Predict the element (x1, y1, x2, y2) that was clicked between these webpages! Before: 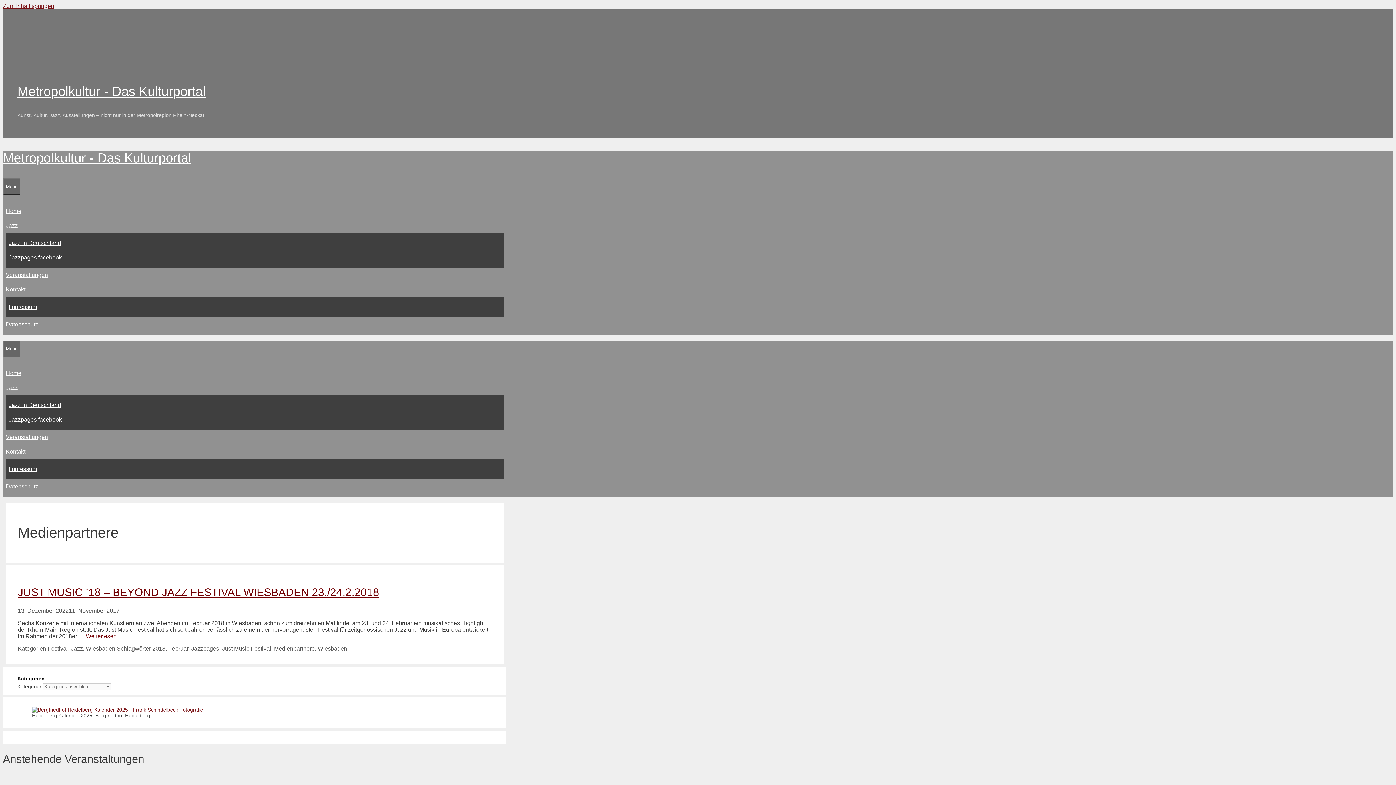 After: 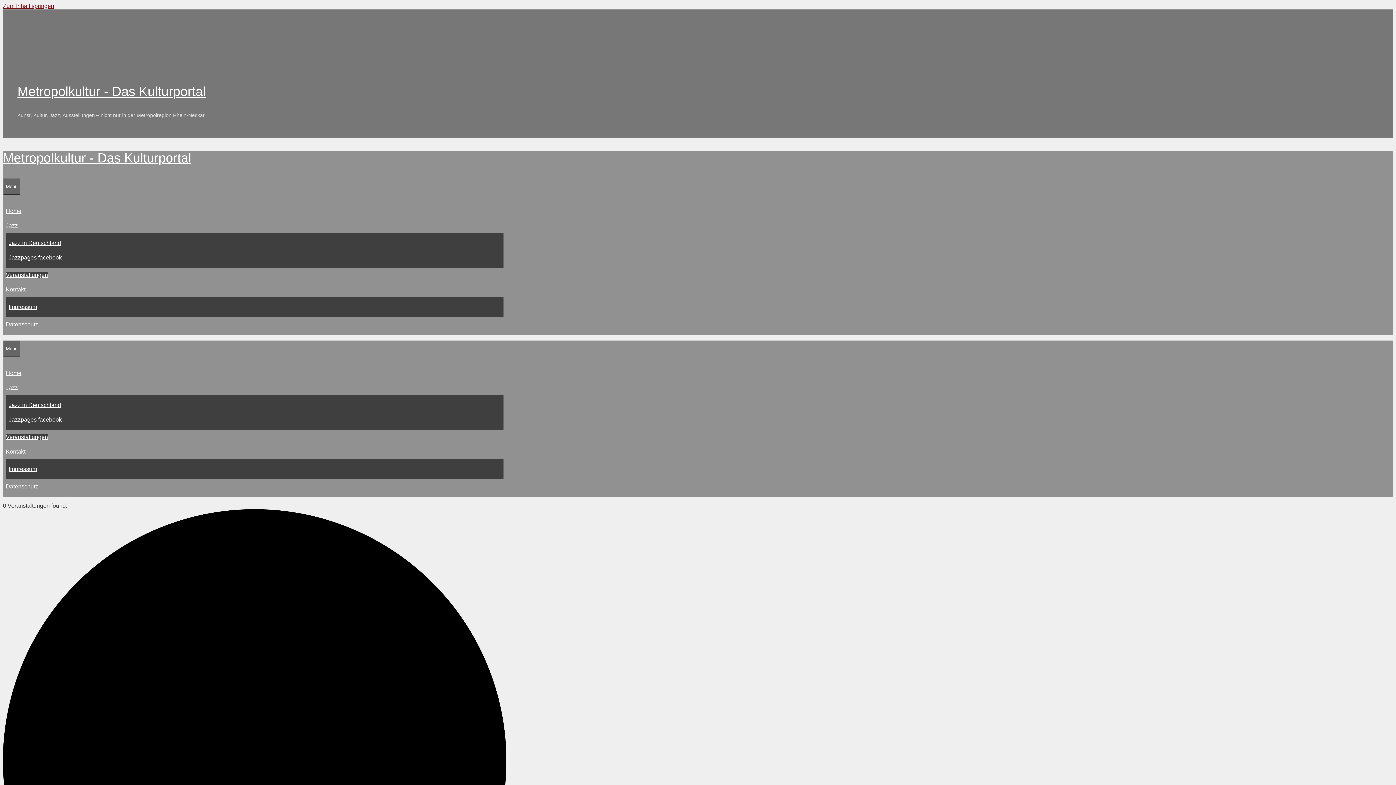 Action: label: Veranstaltungen bbox: (5, 272, 48, 278)